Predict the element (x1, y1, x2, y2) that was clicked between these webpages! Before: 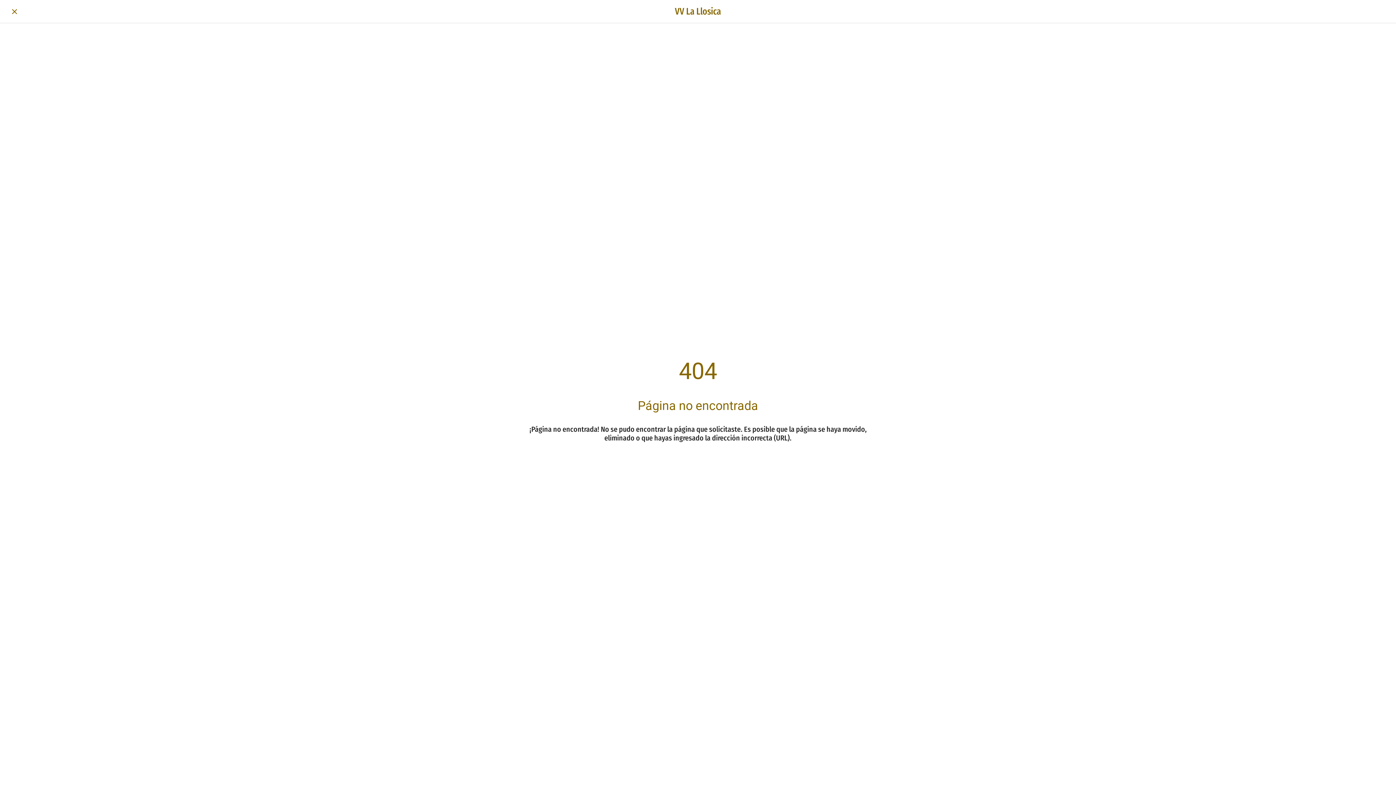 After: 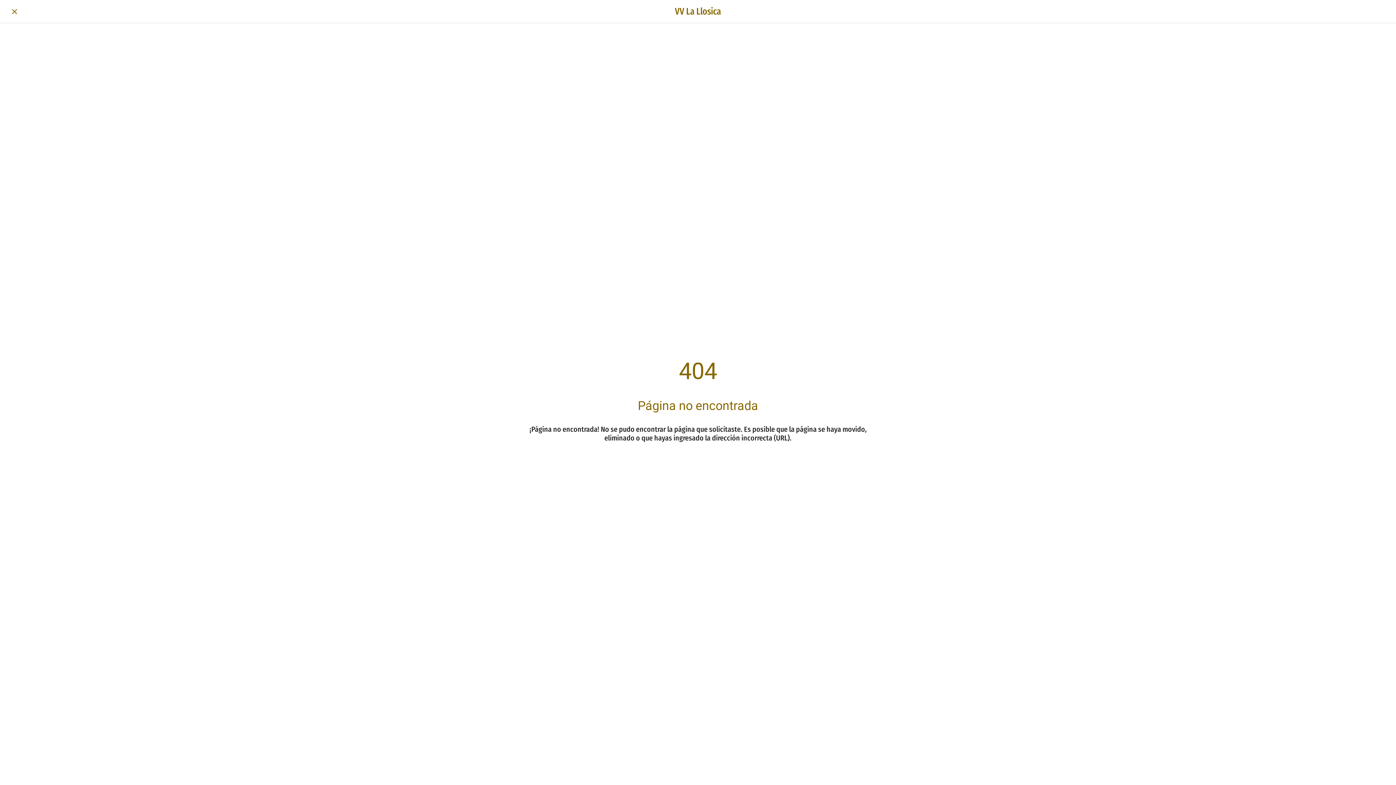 Action: bbox: (10, 7, 18, 15) label: Cerrar